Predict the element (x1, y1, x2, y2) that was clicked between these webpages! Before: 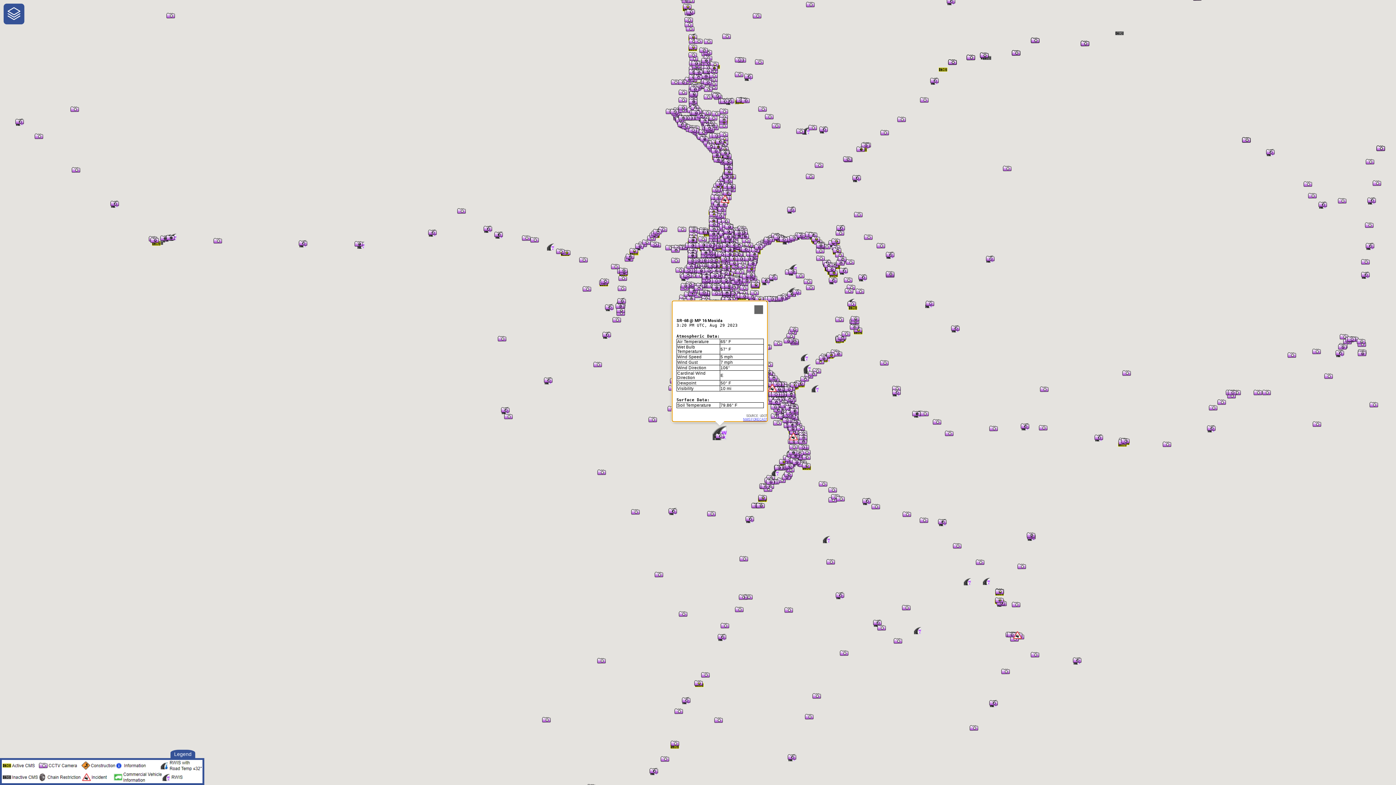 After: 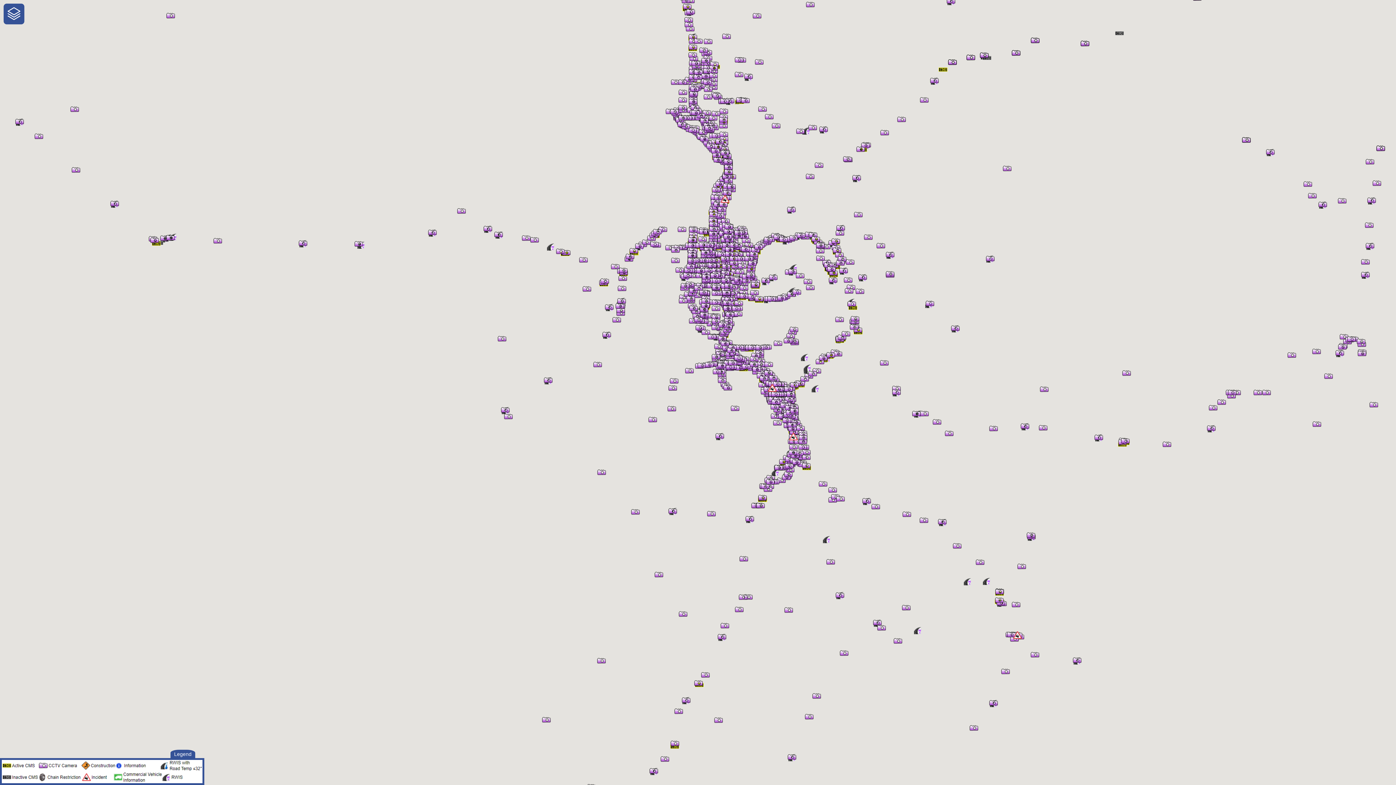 Action: label: Close bbox: (750, 316, 767, 333)